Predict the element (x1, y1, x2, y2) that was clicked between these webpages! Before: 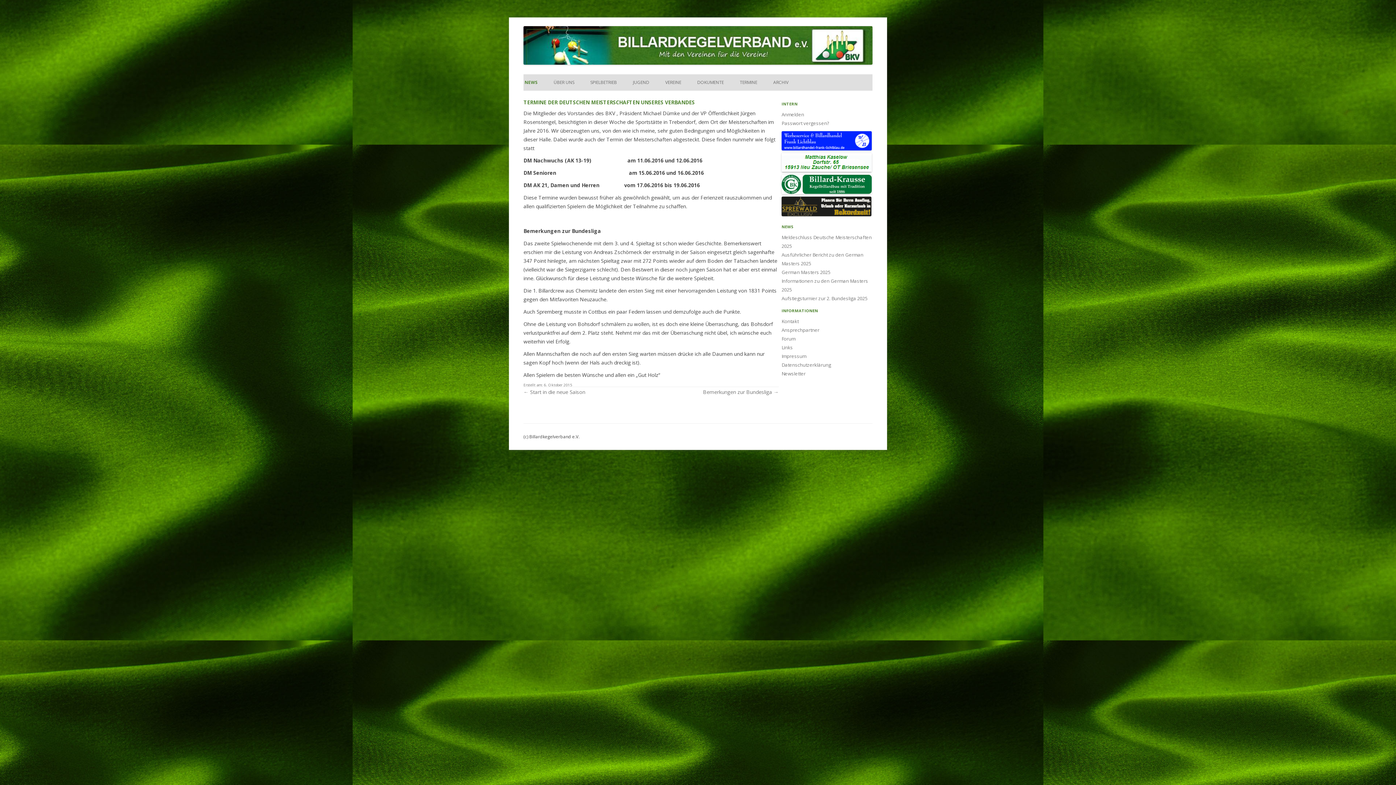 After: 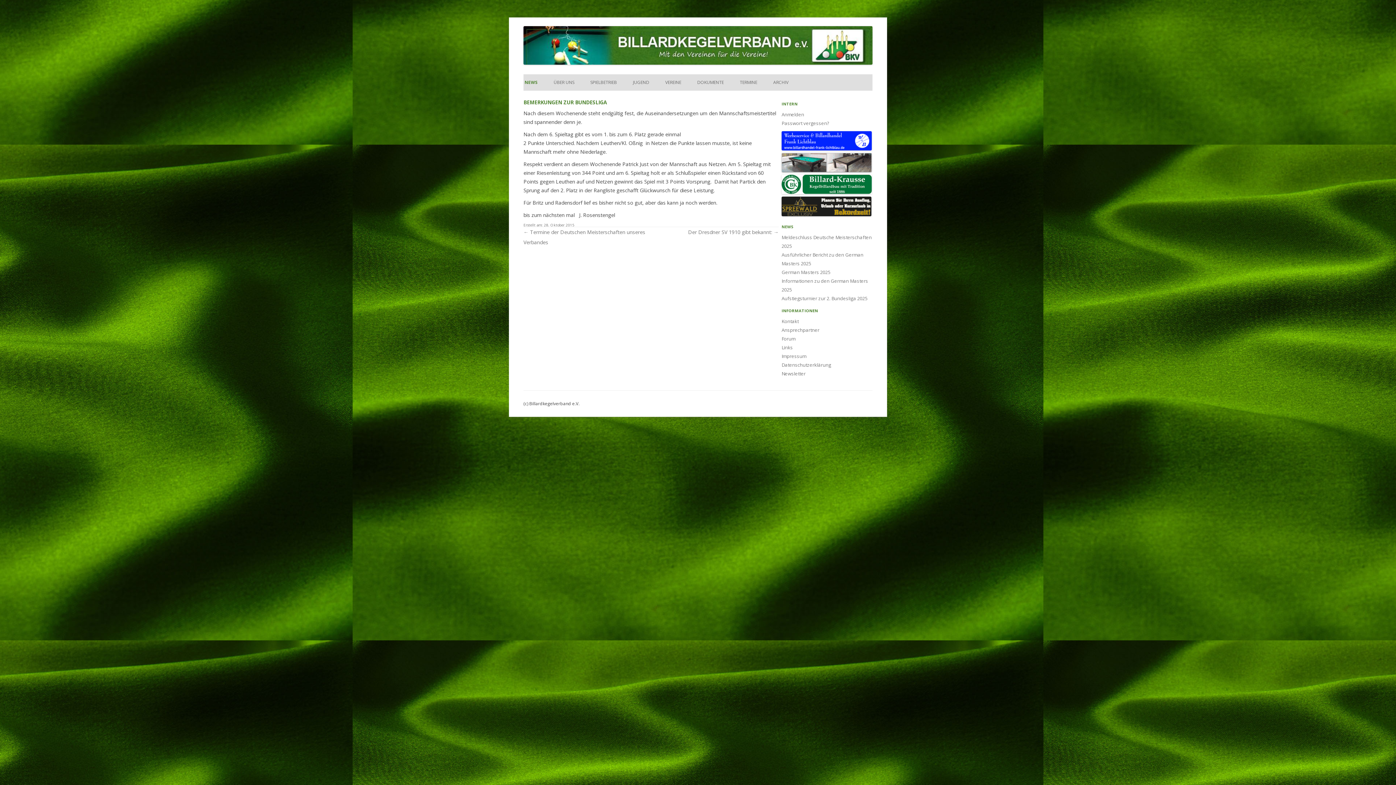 Action: bbox: (703, 388, 778, 395) label: Bemerkungen zur Bundesliga →